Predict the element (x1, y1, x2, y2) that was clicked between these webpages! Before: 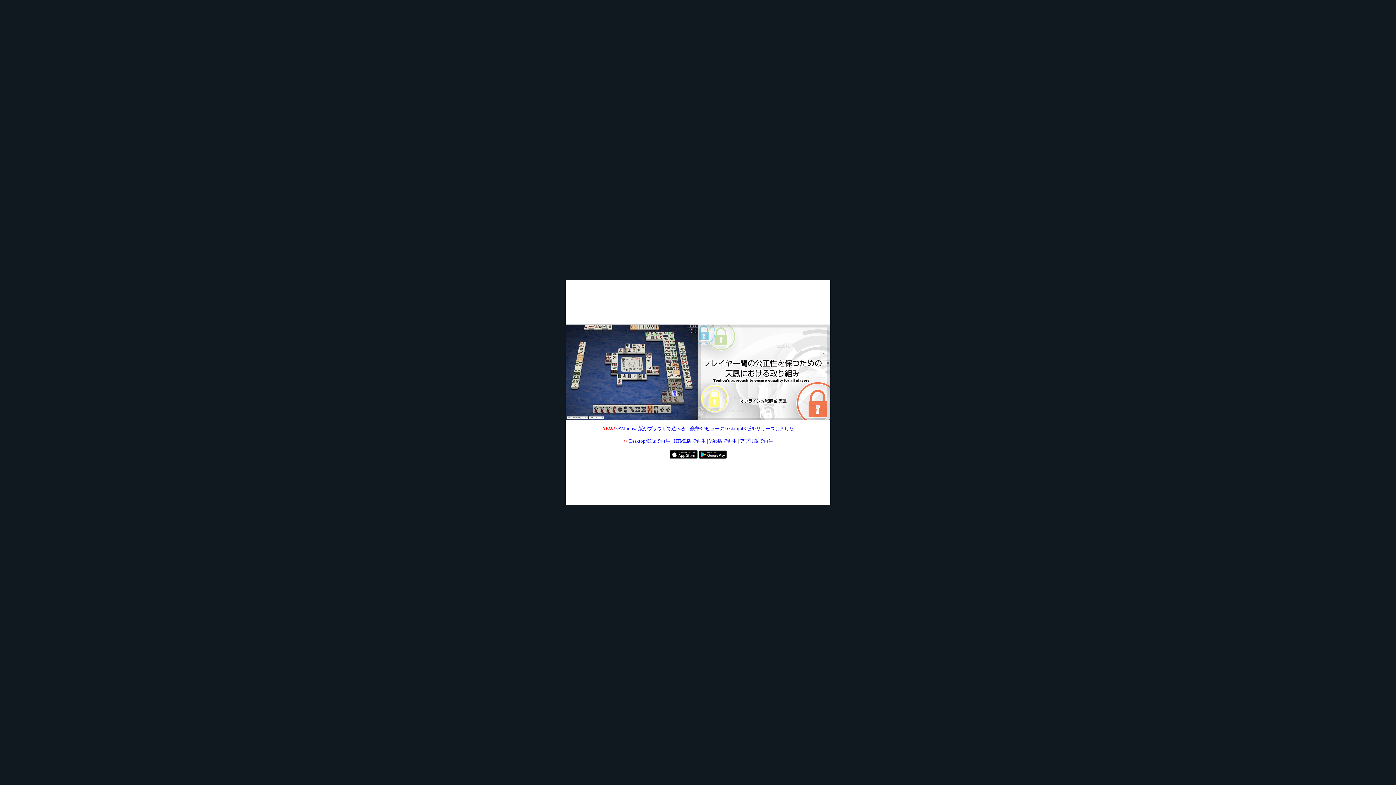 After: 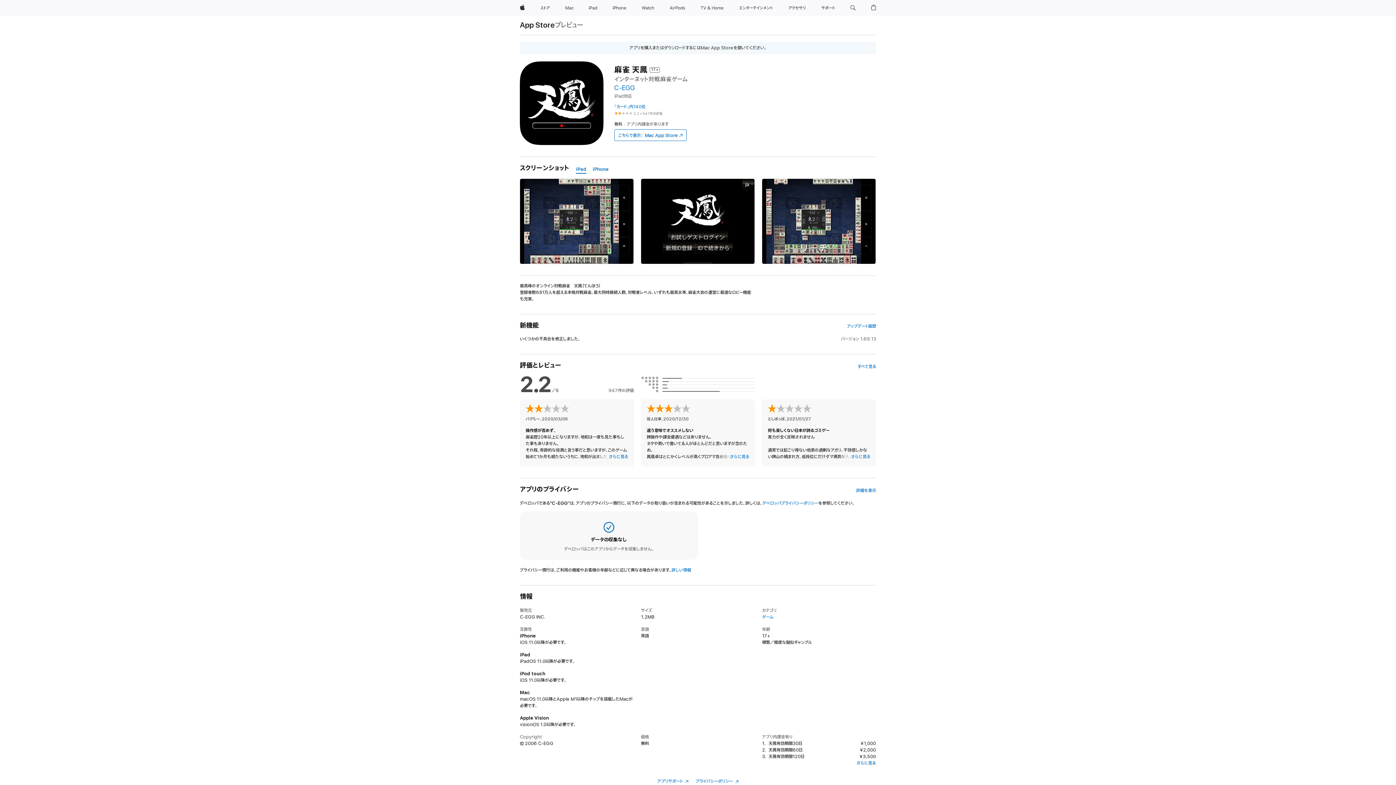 Action: bbox: (669, 454, 697, 460)